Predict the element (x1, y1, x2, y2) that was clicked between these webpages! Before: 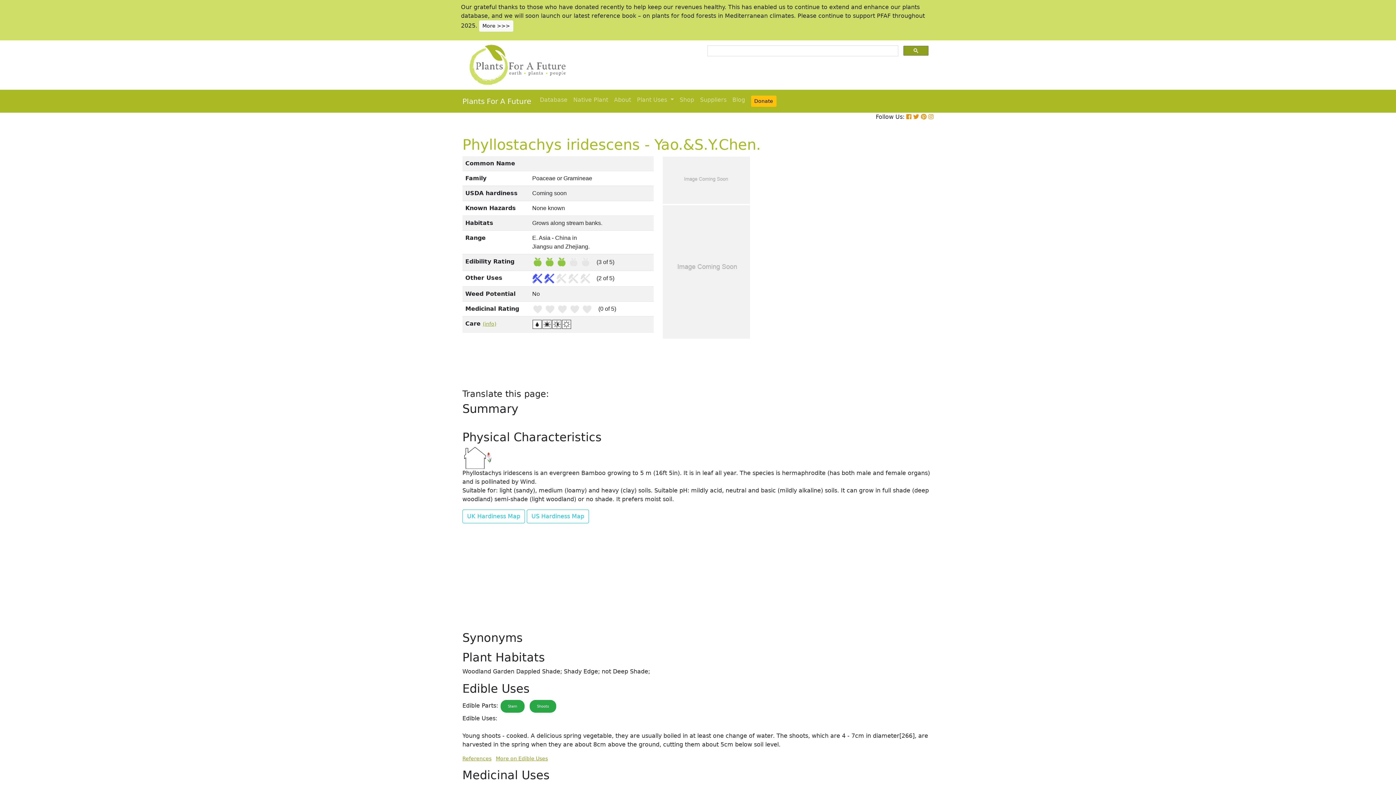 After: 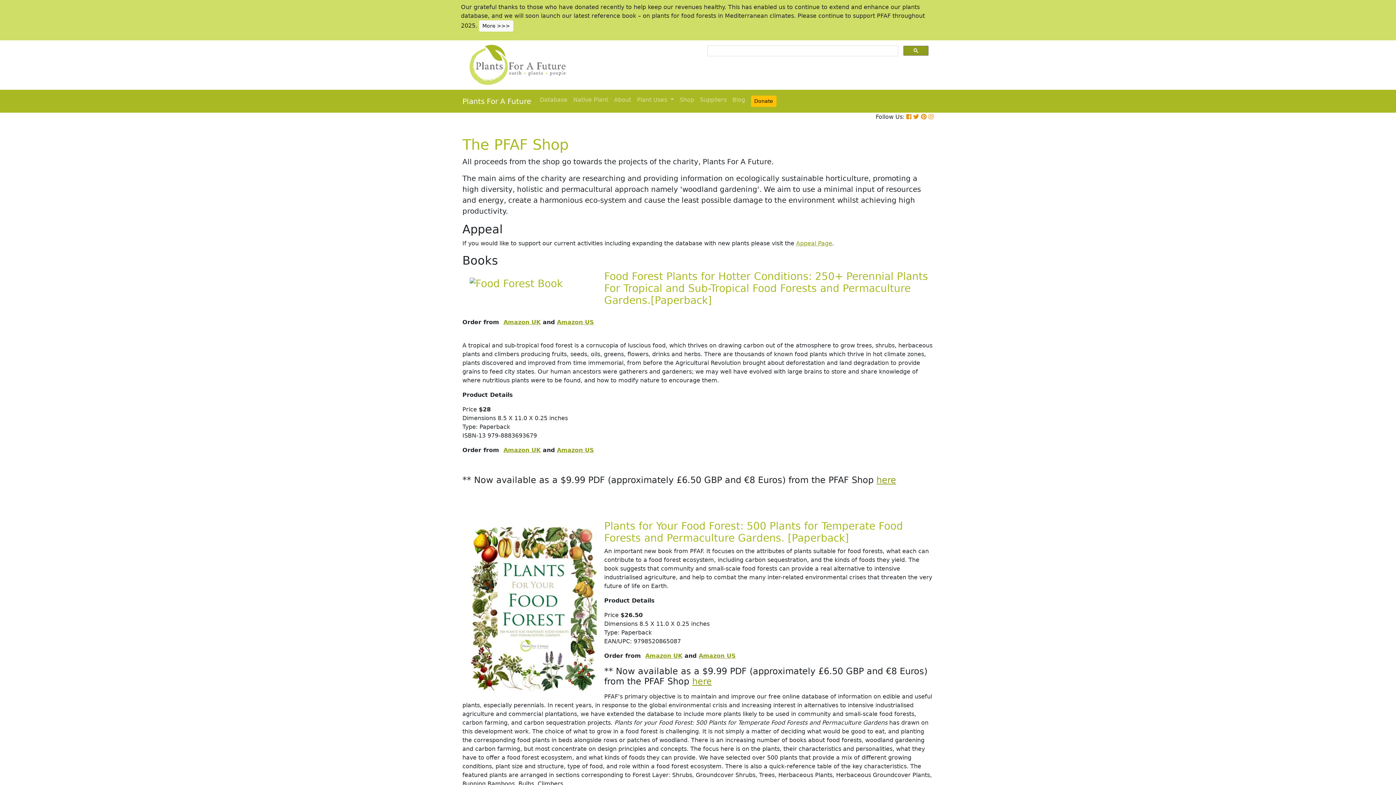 Action: bbox: (676, 92, 697, 107) label: Shop